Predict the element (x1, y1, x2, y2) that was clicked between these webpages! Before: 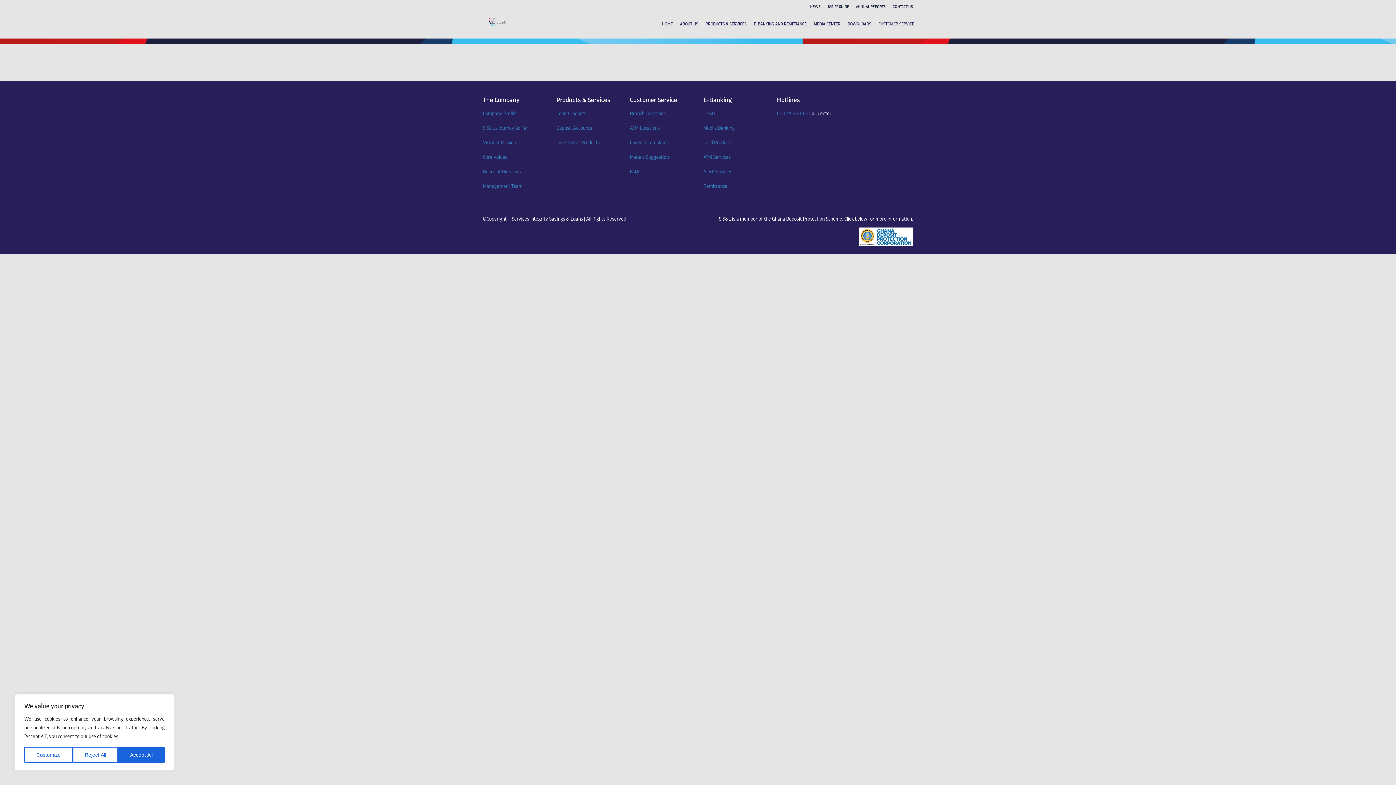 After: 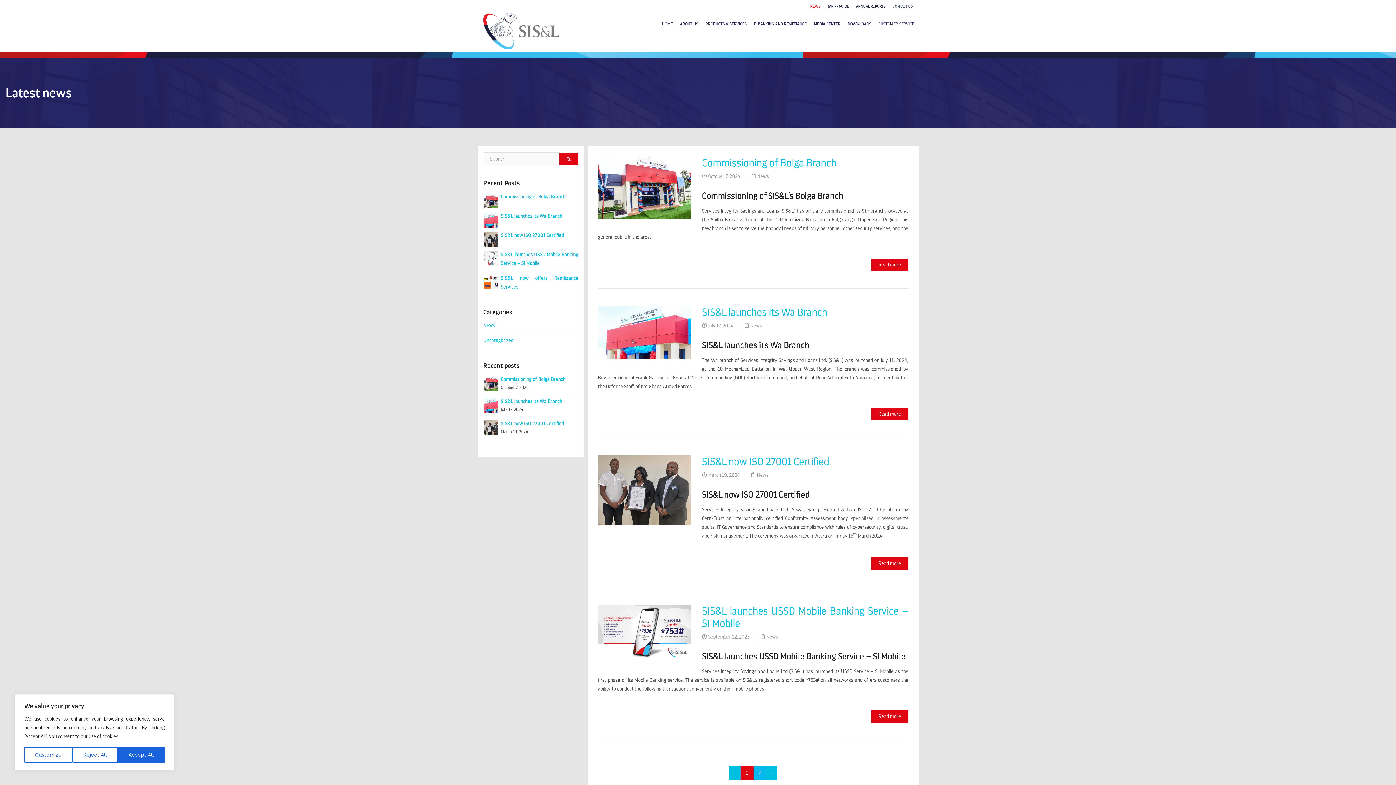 Action: bbox: (810, 4, 820, 9) label: NEWS